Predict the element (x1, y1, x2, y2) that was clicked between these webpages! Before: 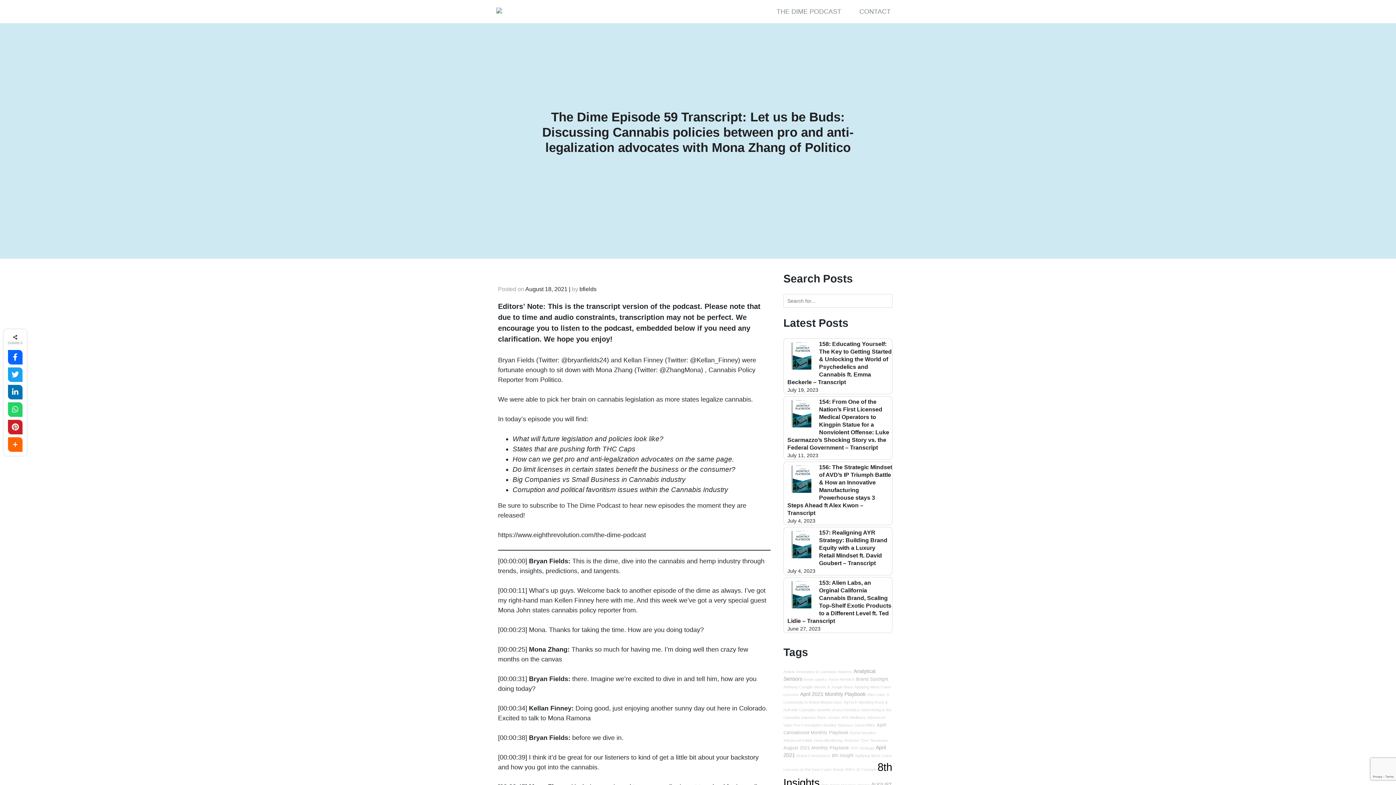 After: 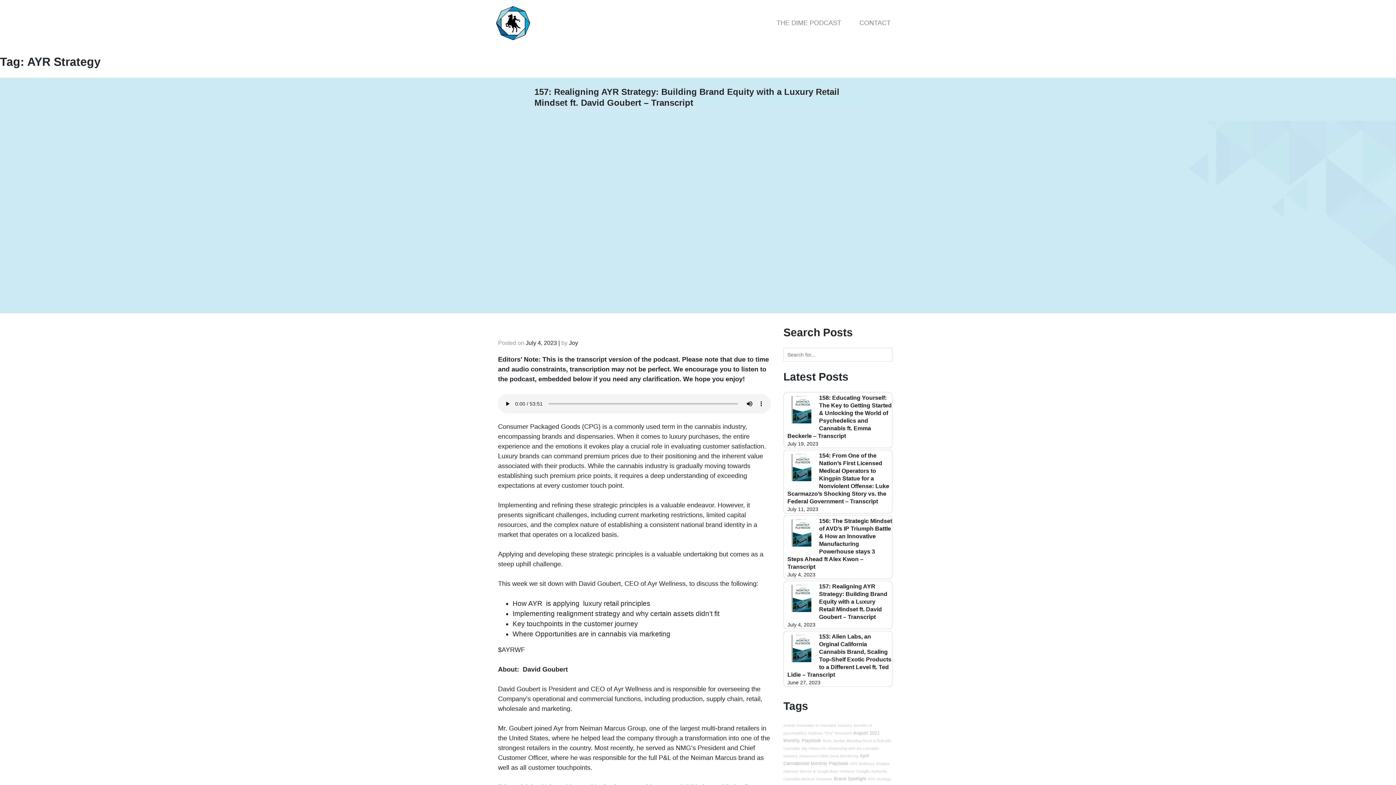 Action: label: AYR Strategy bbox: (850, 746, 874, 750)